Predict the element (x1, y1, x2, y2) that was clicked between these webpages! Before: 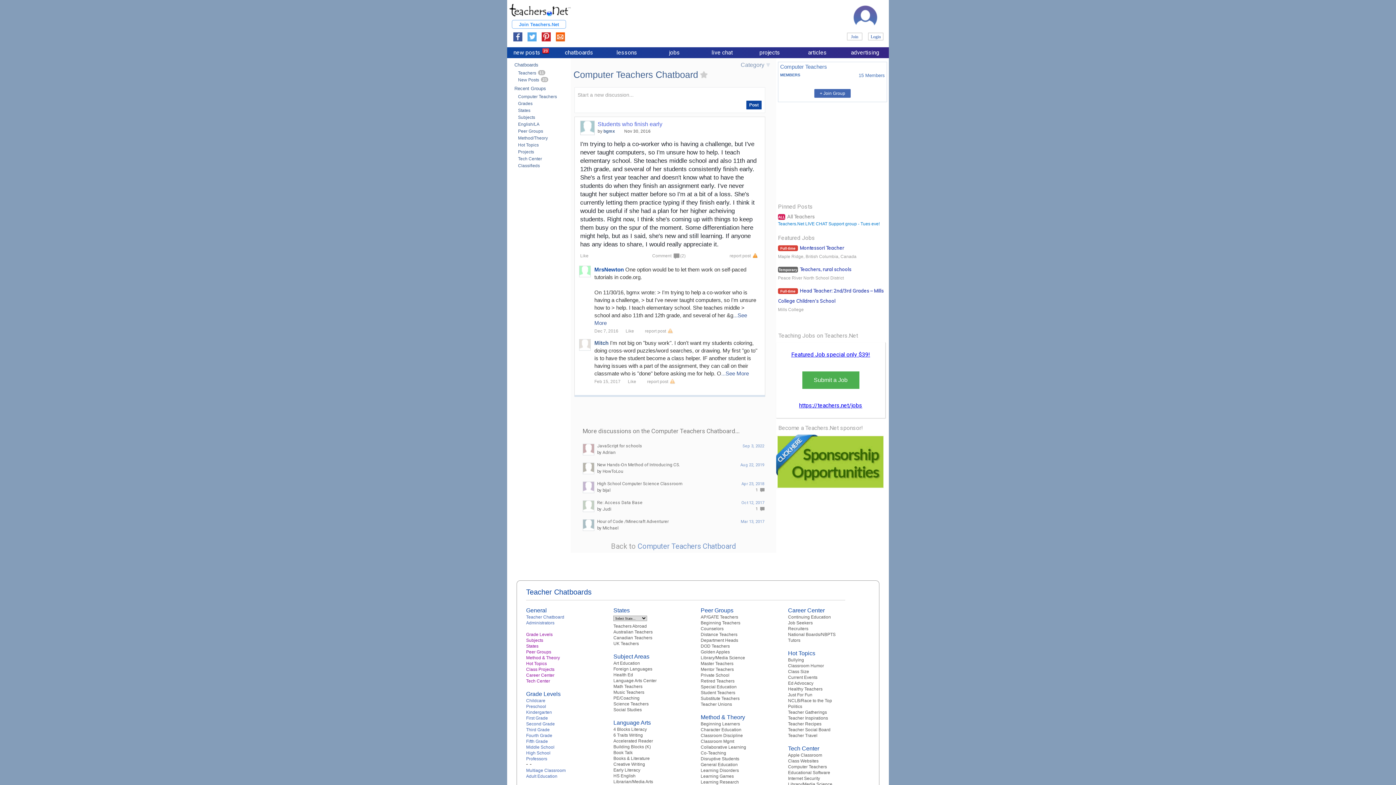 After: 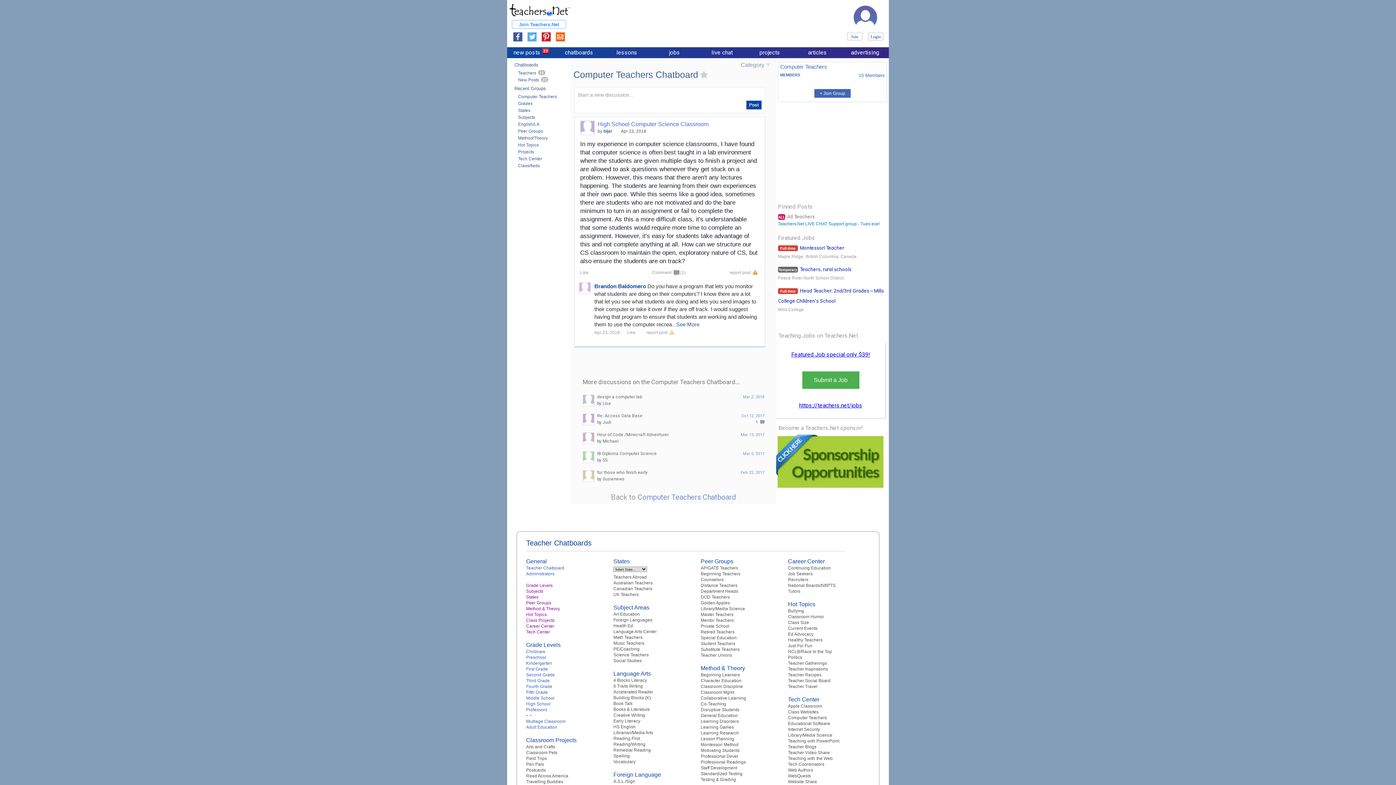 Action: bbox: (582, 481, 764, 495) label: 	
High School Computer Science Classroom
by bijal
	
Apr 23, 2018
1